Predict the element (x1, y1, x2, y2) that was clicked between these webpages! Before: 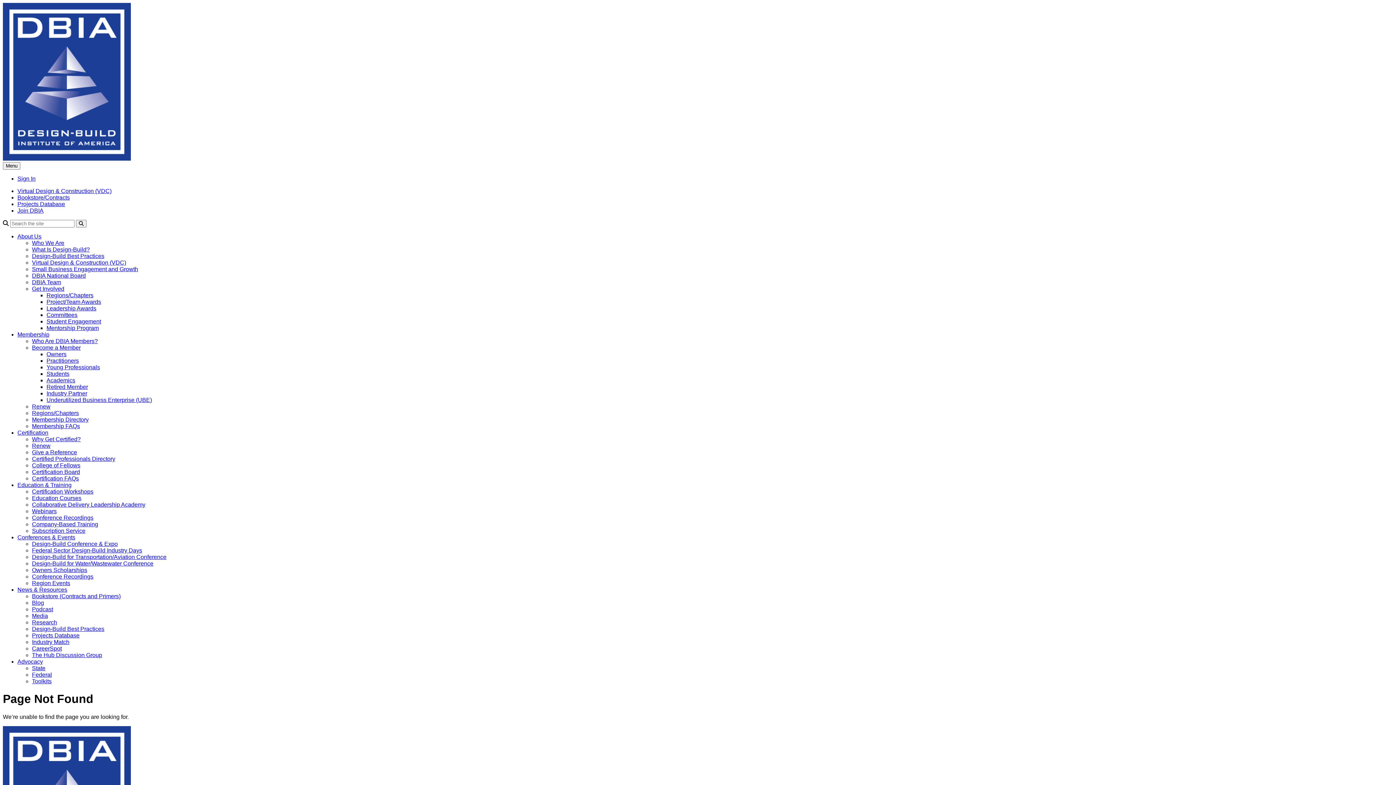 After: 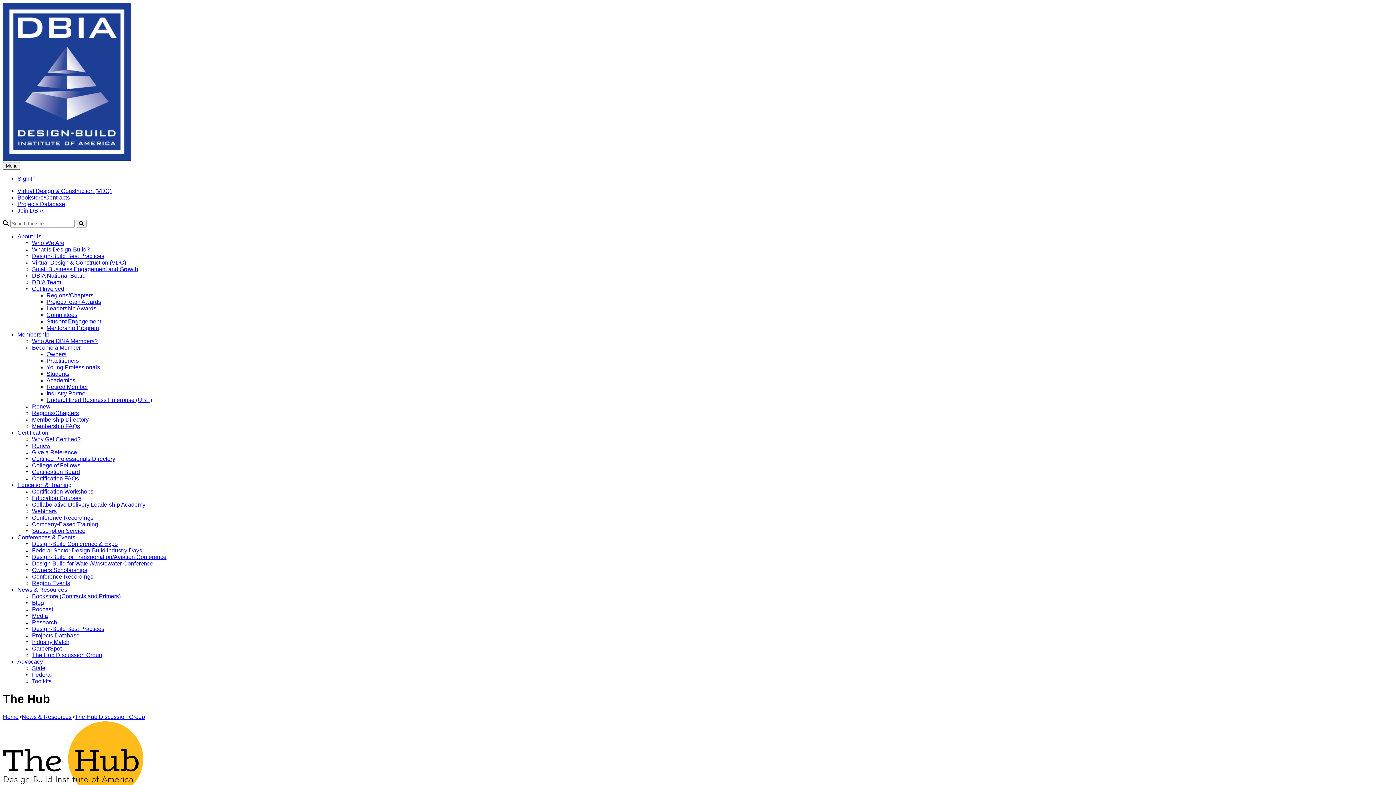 Action: bbox: (32, 652, 102, 658) label: The Hub Discussion Group